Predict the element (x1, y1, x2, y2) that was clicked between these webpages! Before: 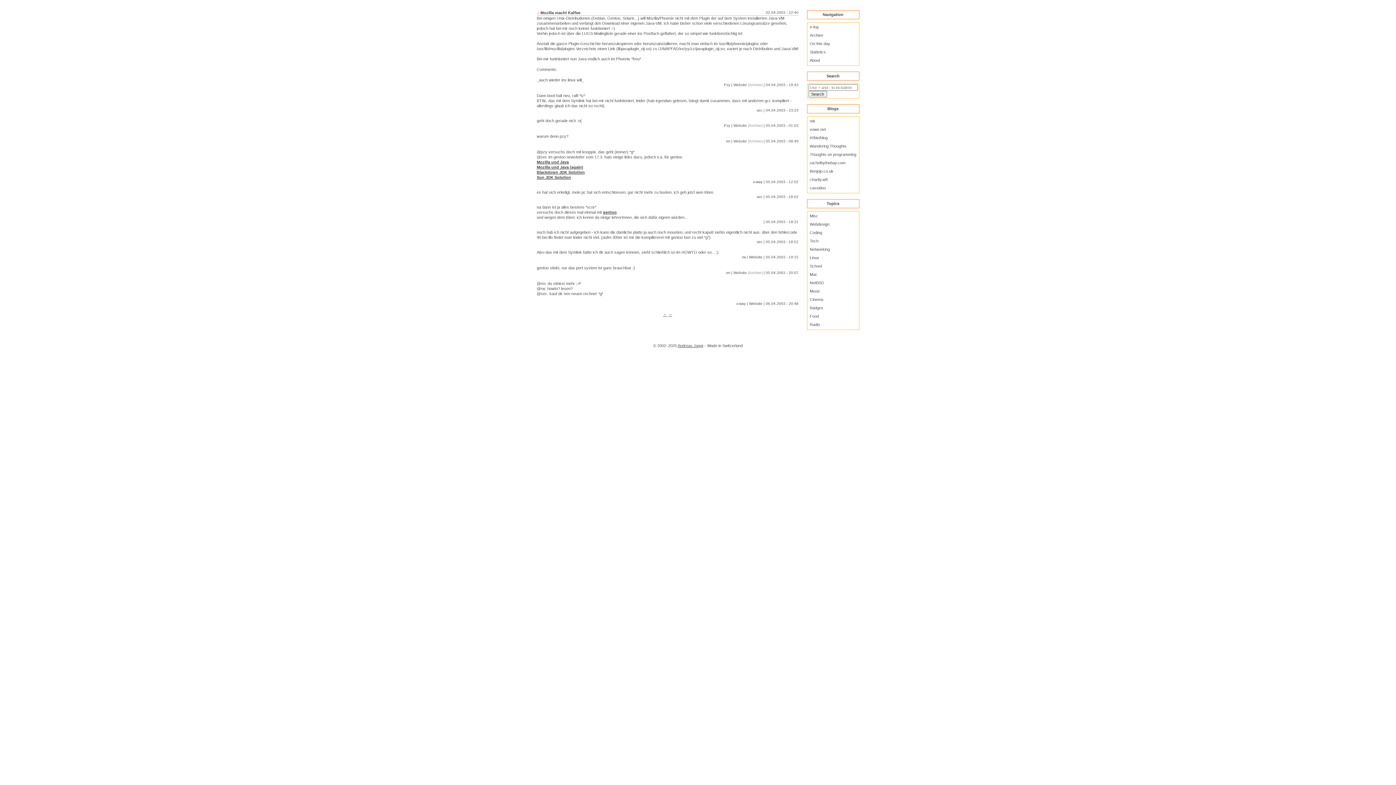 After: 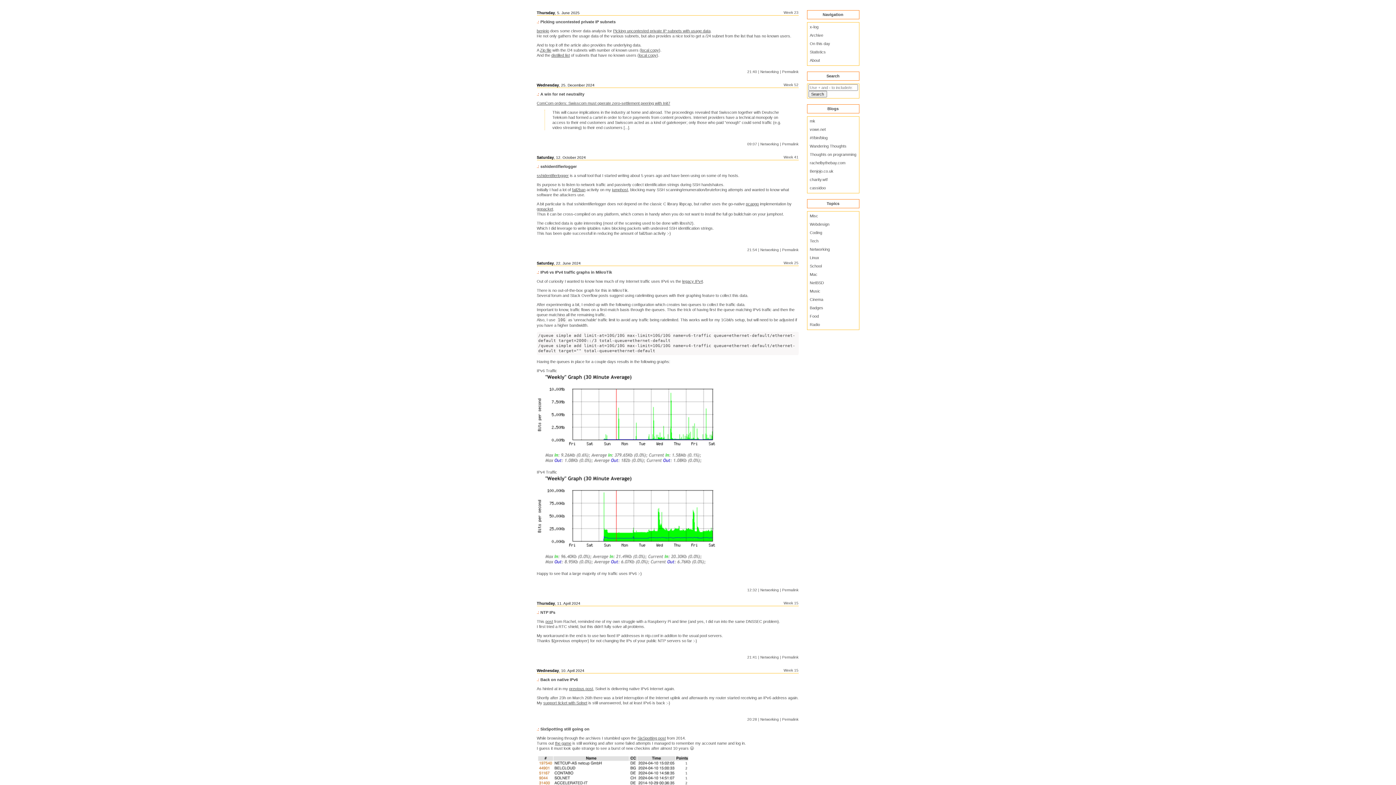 Action: label: Networking bbox: (808, 247, 831, 252)